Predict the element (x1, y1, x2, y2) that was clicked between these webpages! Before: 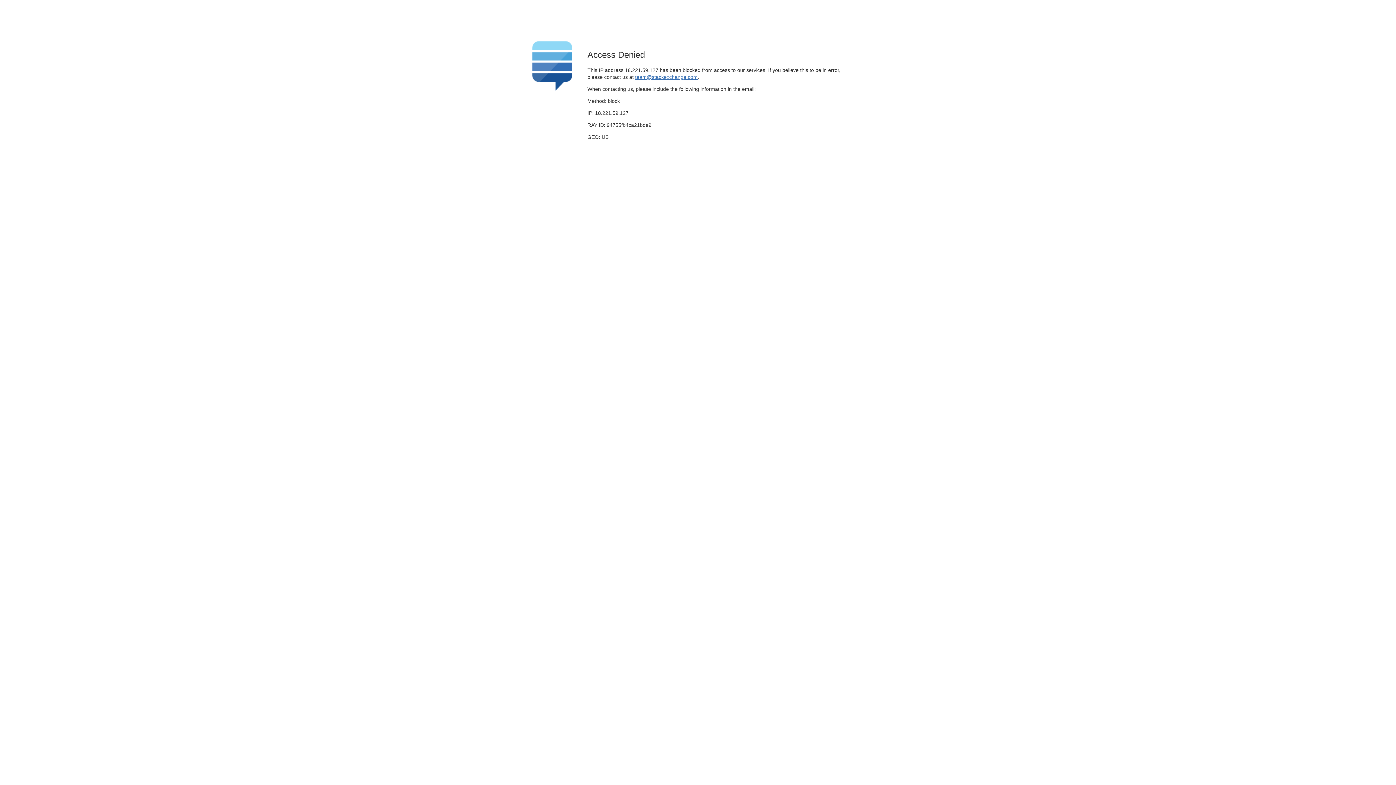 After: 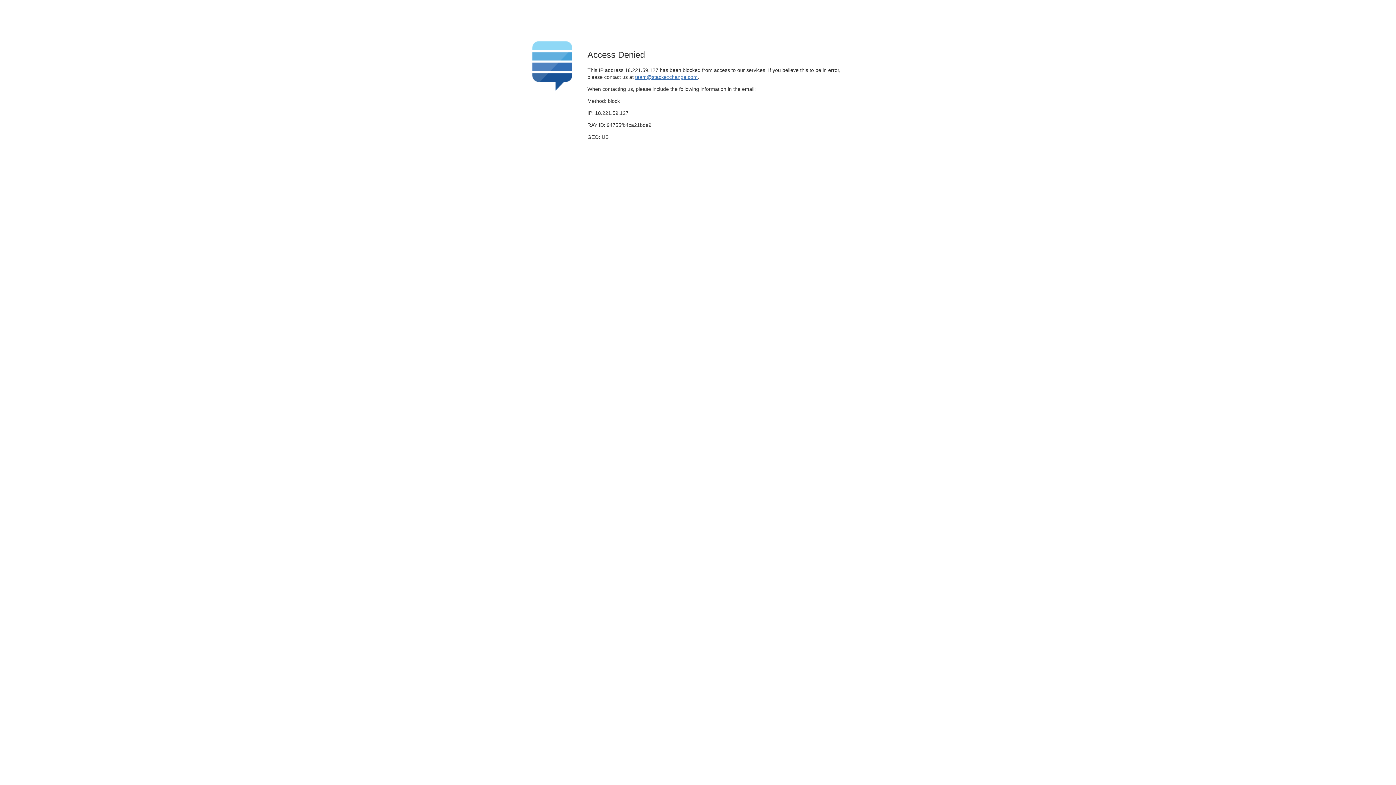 Action: bbox: (635, 74, 697, 79) label: team@stackexchange.com